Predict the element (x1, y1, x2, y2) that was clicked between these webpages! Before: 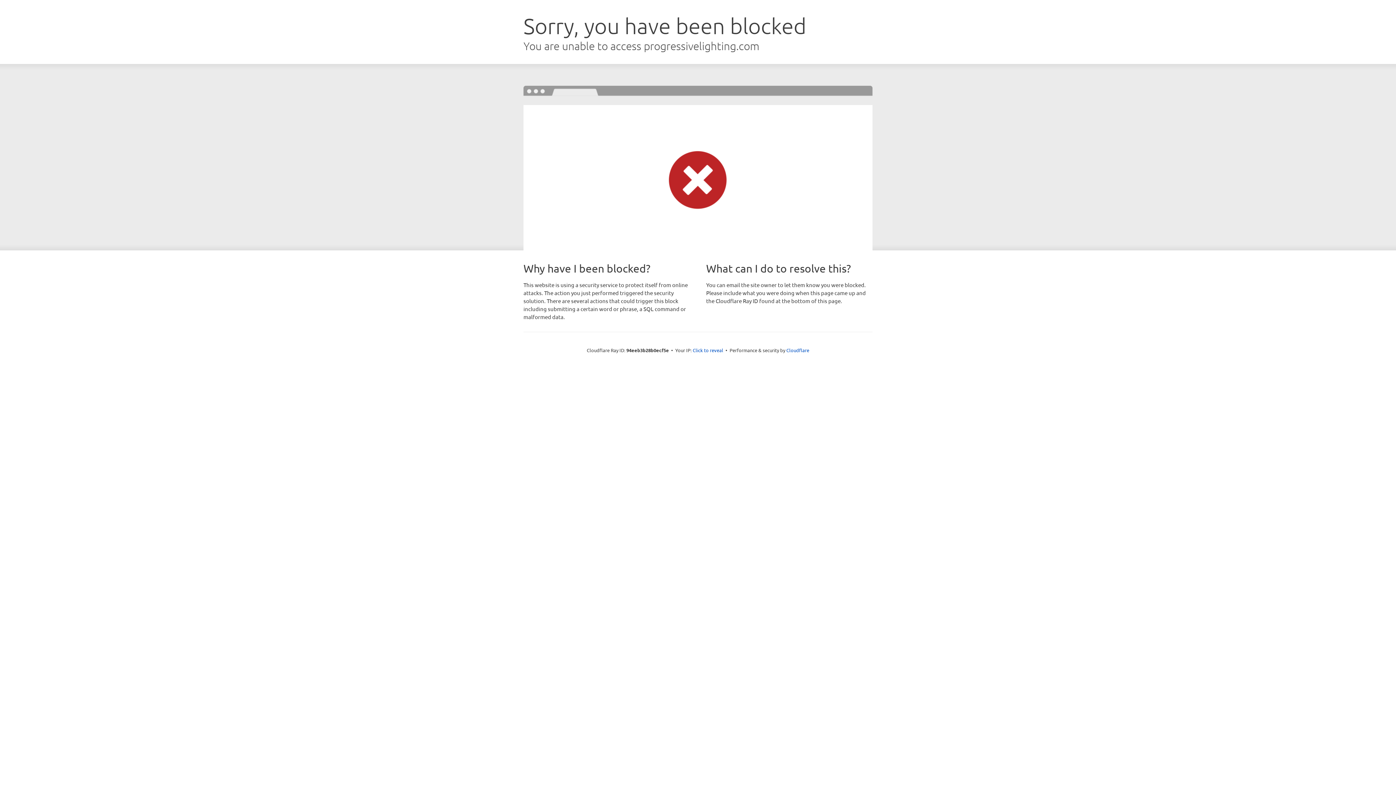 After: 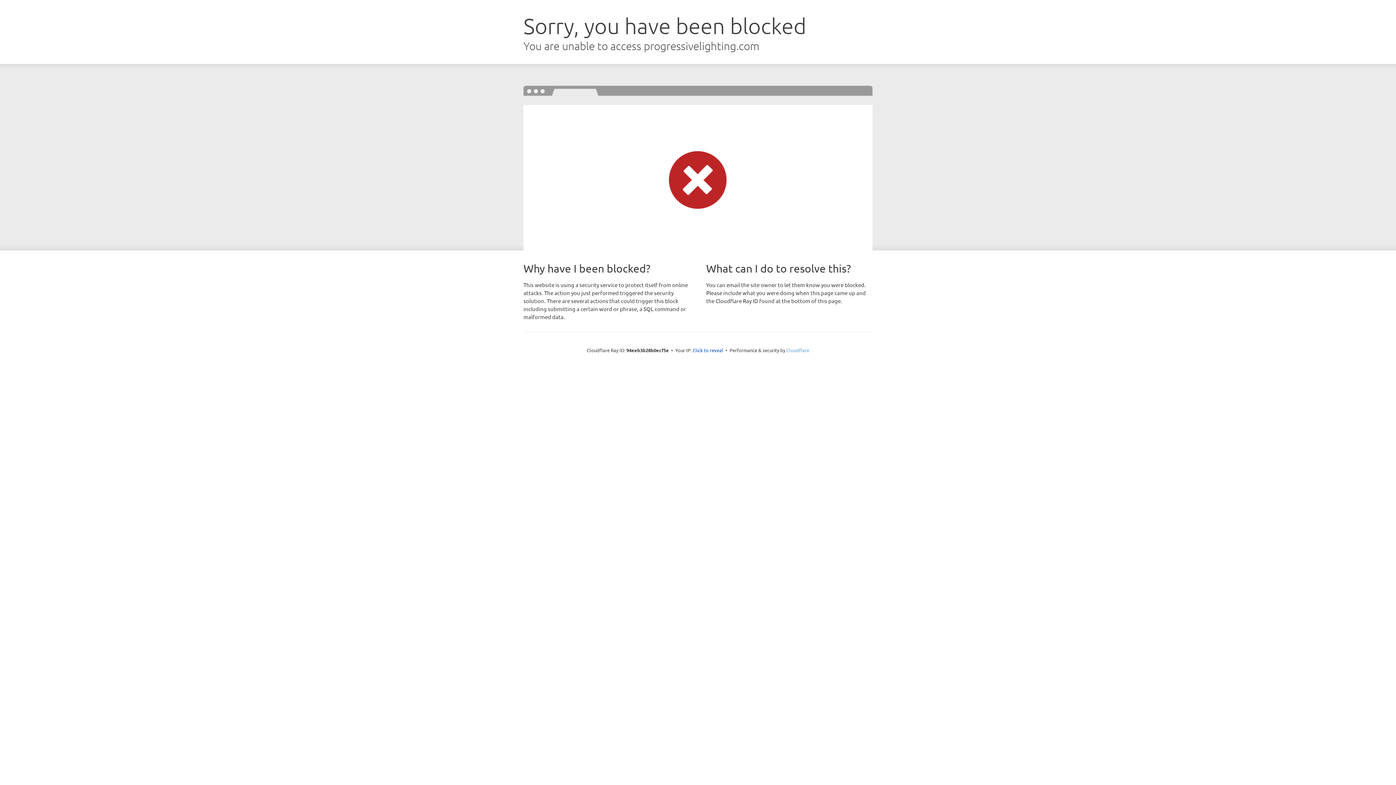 Action: label: Cloudflare bbox: (786, 347, 809, 353)